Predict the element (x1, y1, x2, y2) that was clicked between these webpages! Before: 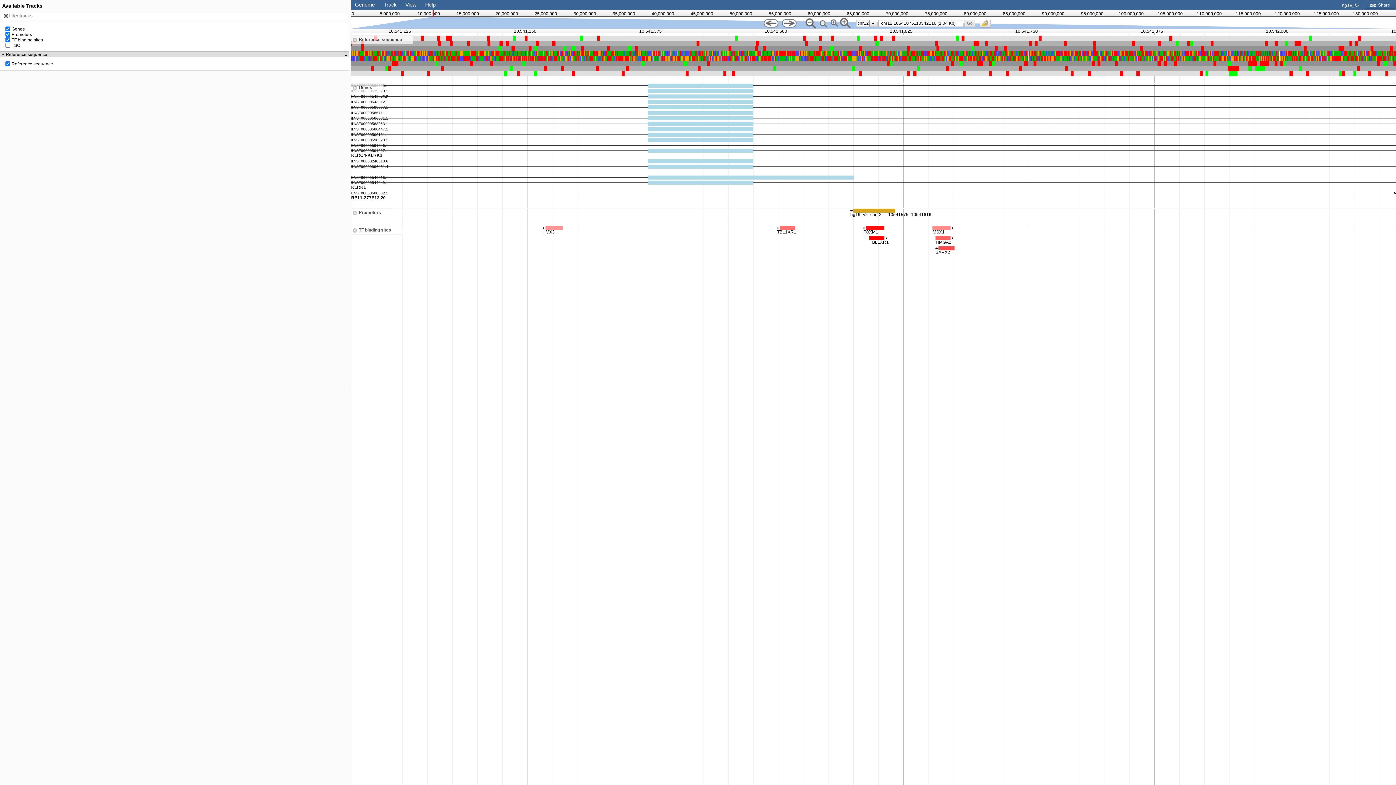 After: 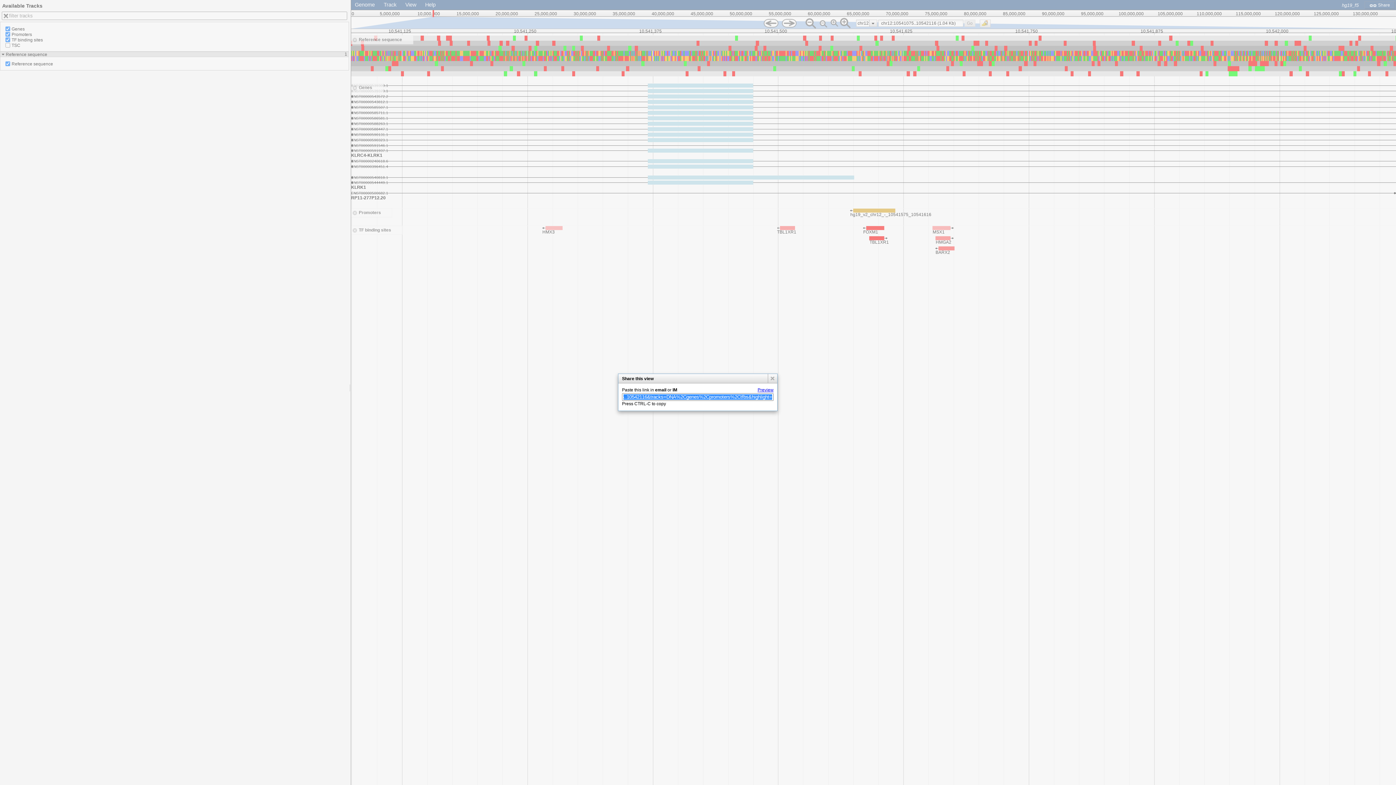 Action: label:  Share bbox: (1369, 2, 1390, 7)